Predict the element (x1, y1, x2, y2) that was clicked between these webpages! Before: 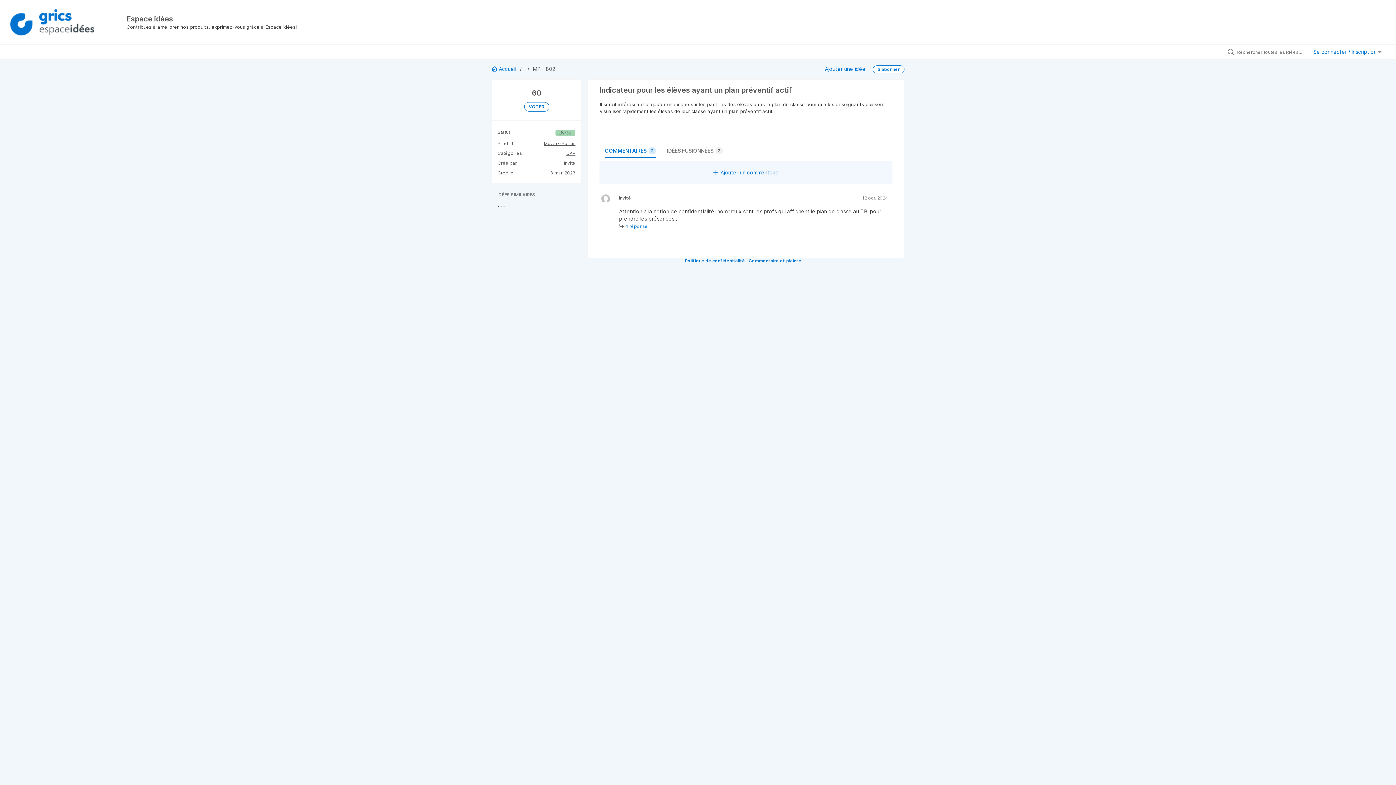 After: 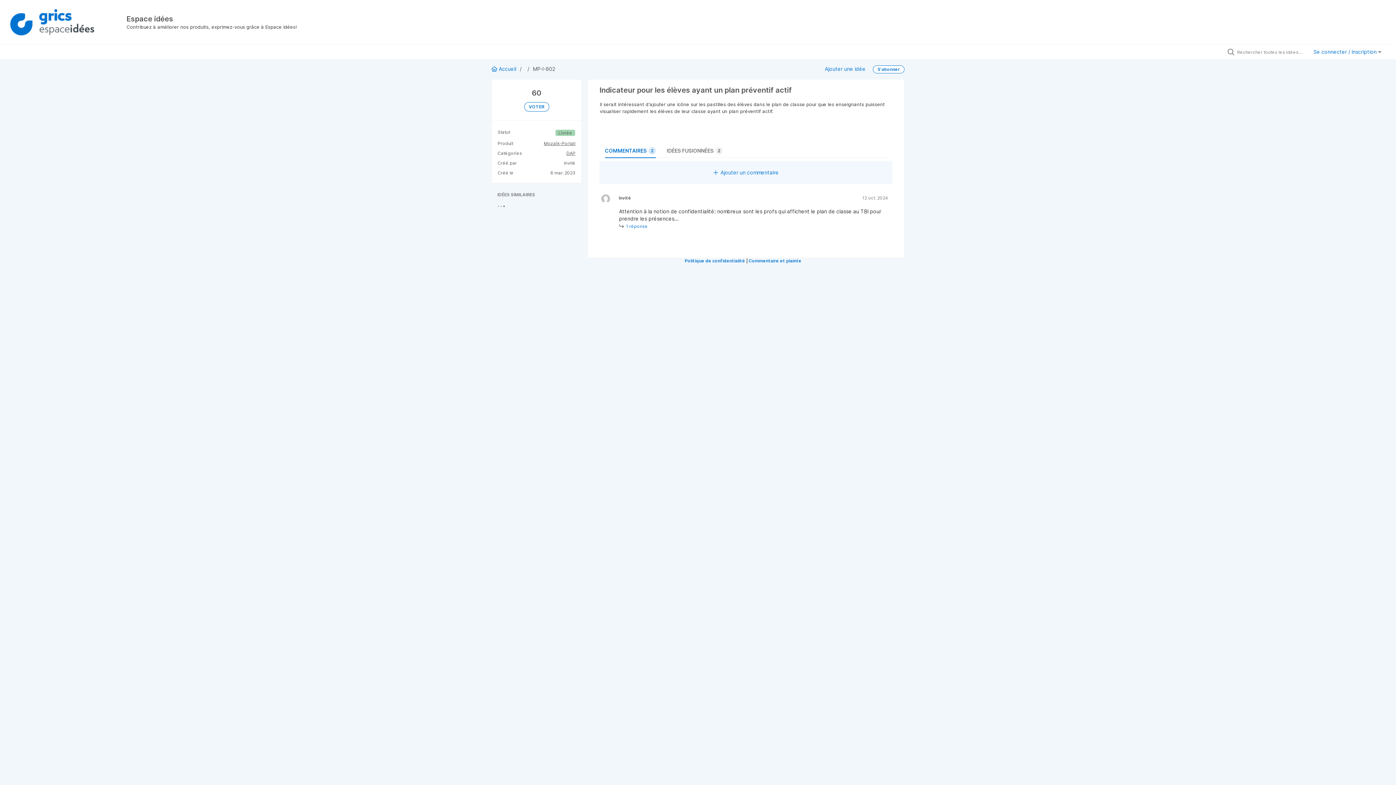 Action: bbox: (605, 144, 656, 157) label: COMMENTAIRES
2